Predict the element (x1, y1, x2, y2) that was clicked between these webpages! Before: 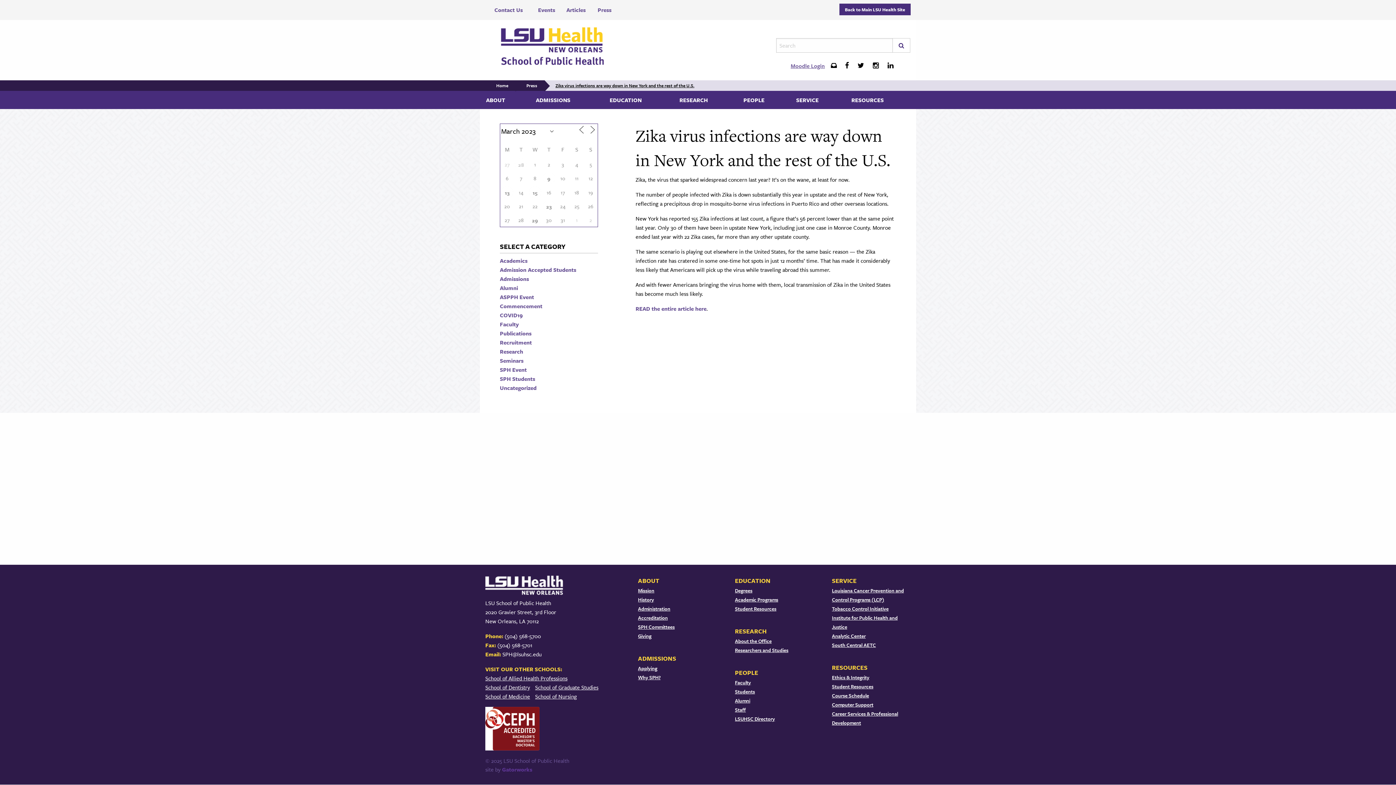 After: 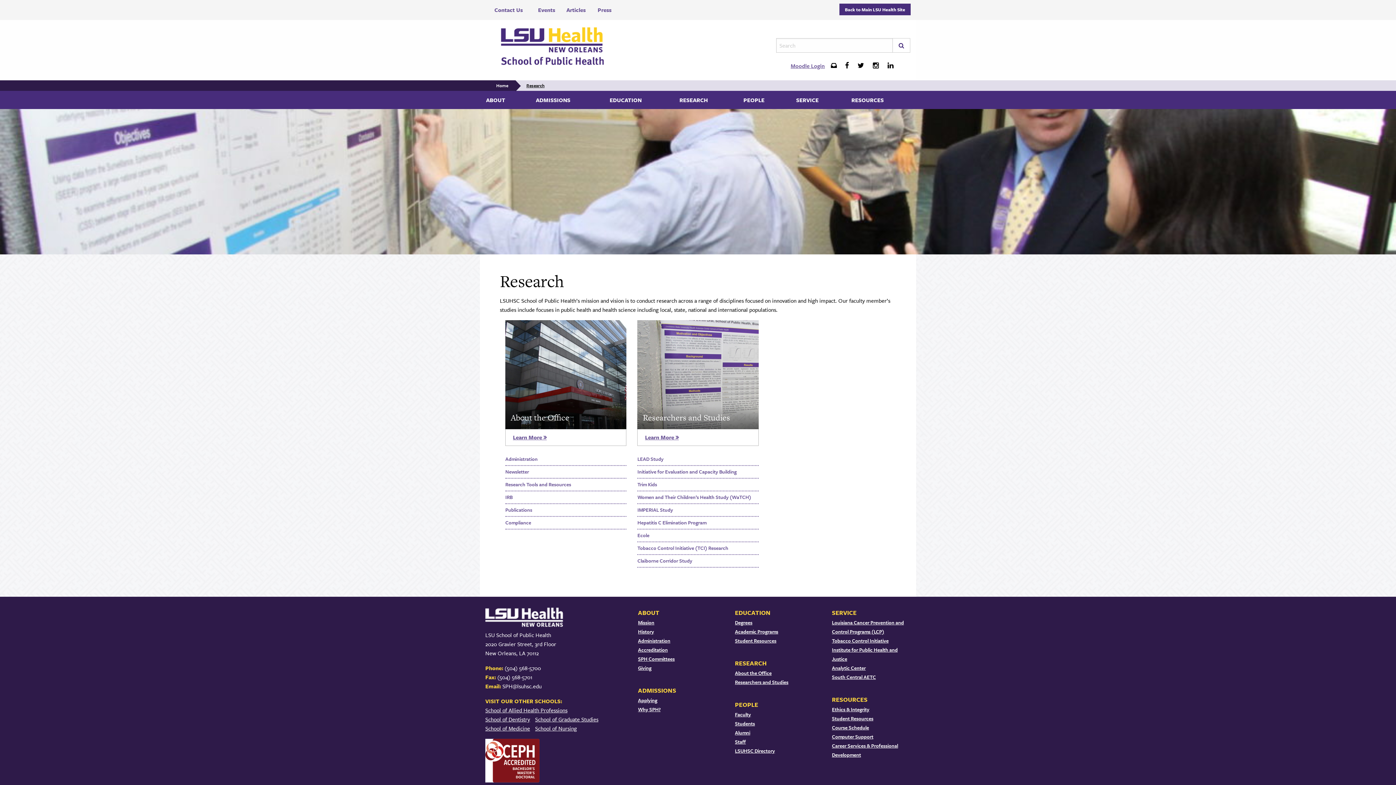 Action: label: RESEARCH bbox: (735, 626, 767, 636)